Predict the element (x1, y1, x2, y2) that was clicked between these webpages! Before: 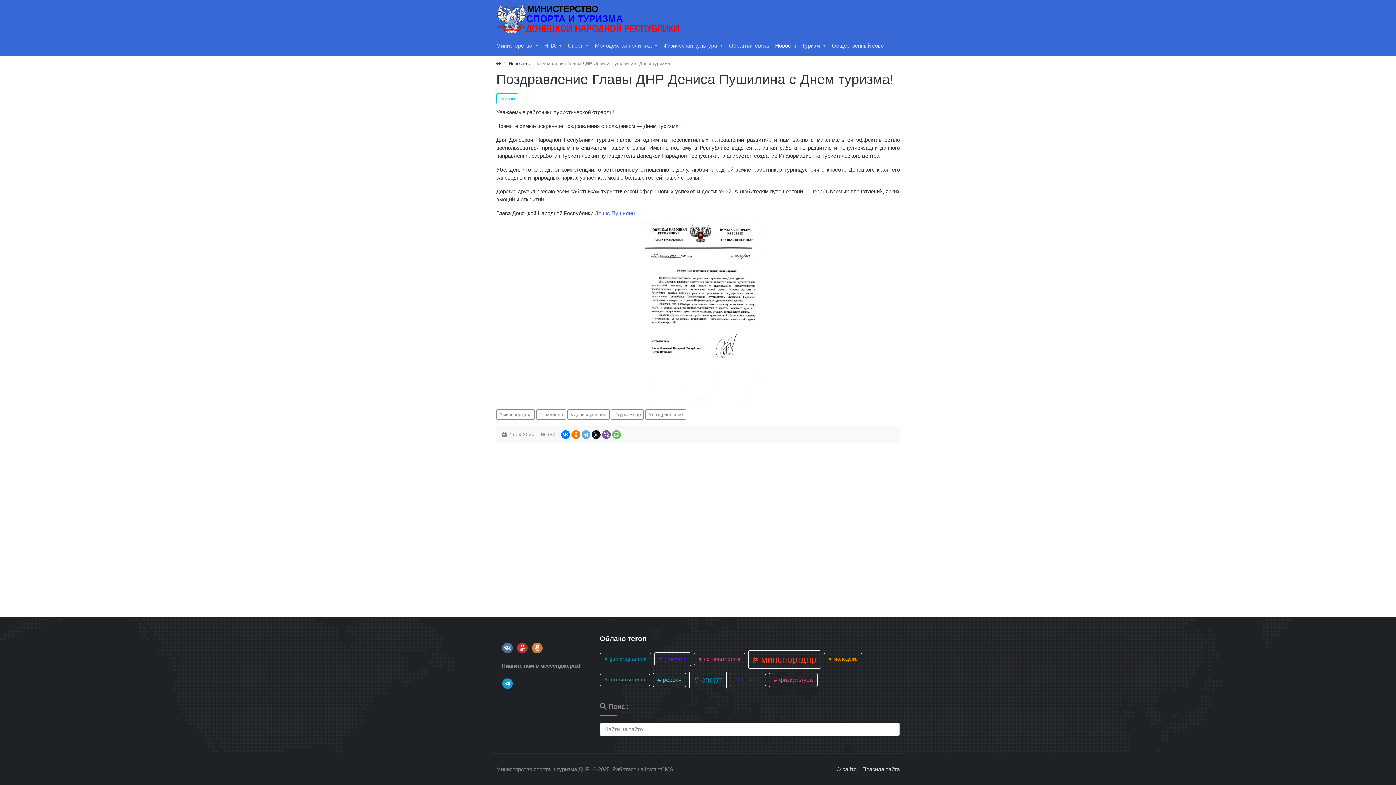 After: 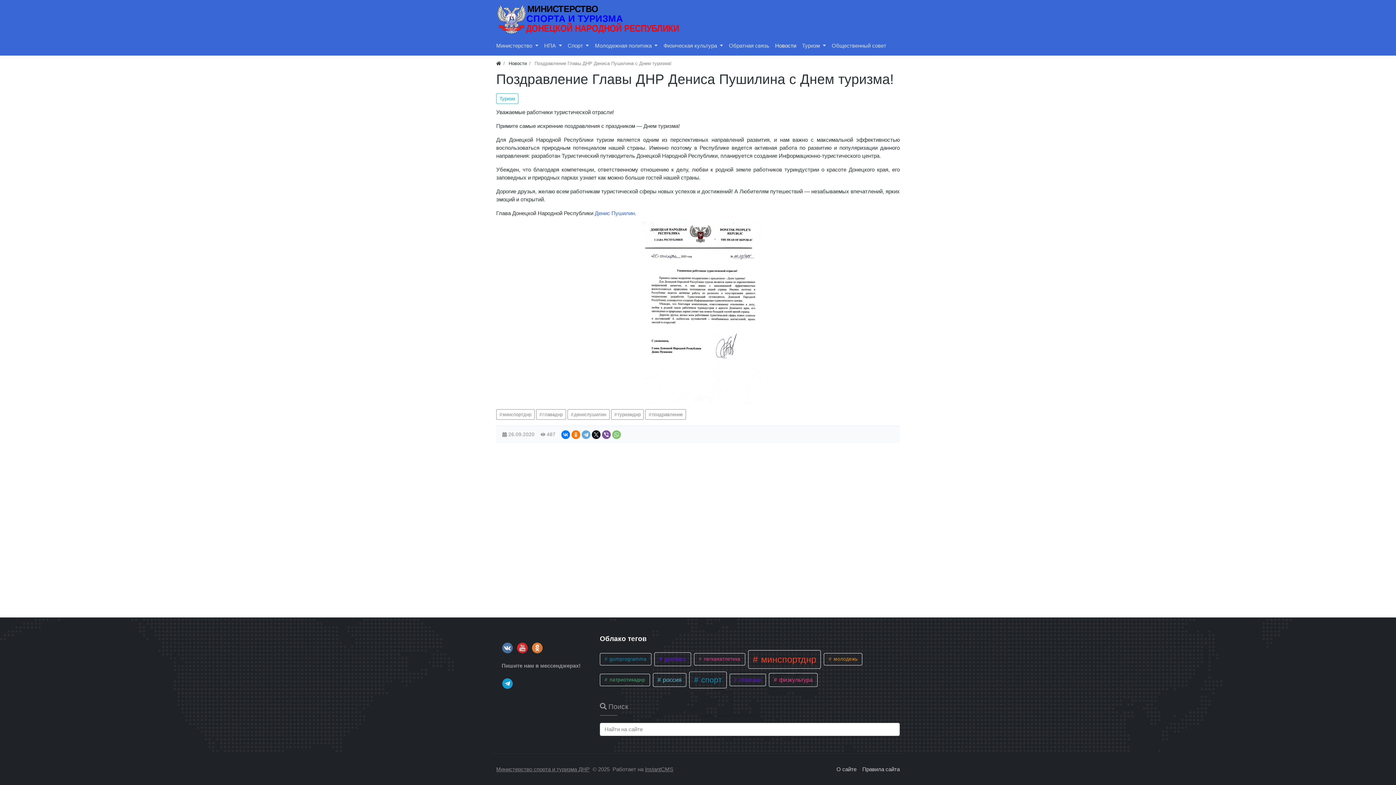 Action: bbox: (612, 430, 621, 439)